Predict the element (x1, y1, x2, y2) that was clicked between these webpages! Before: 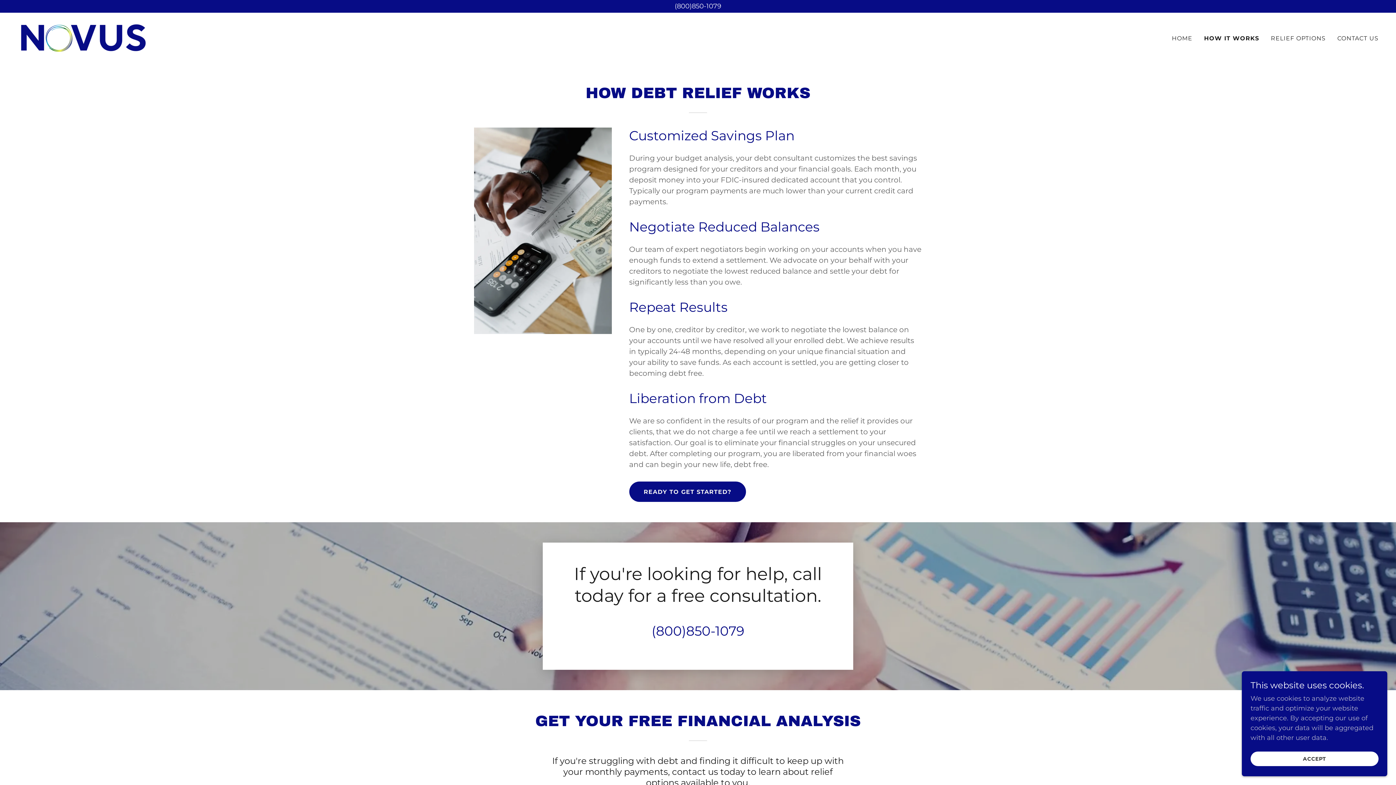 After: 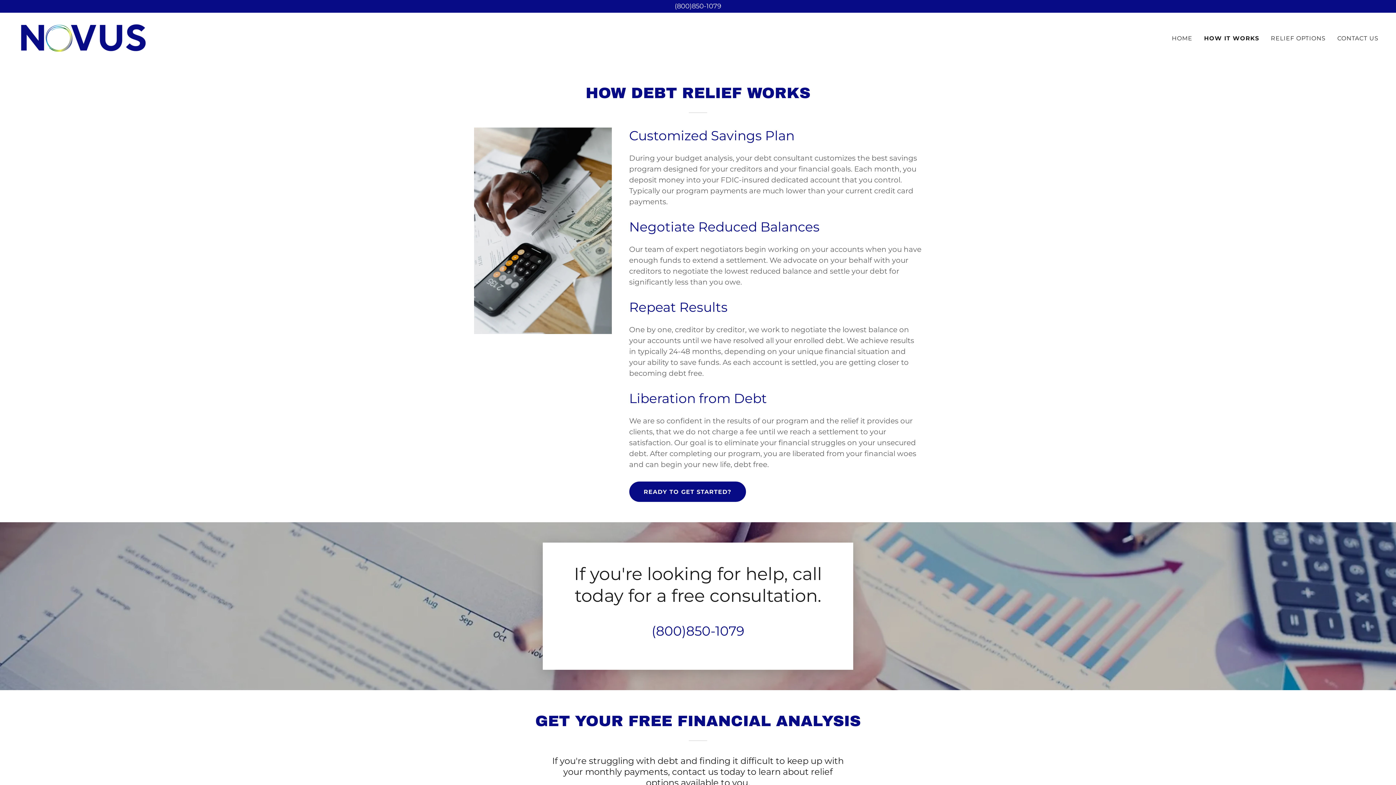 Action: bbox: (1250, 752, 1378, 766) label: ACCEPT